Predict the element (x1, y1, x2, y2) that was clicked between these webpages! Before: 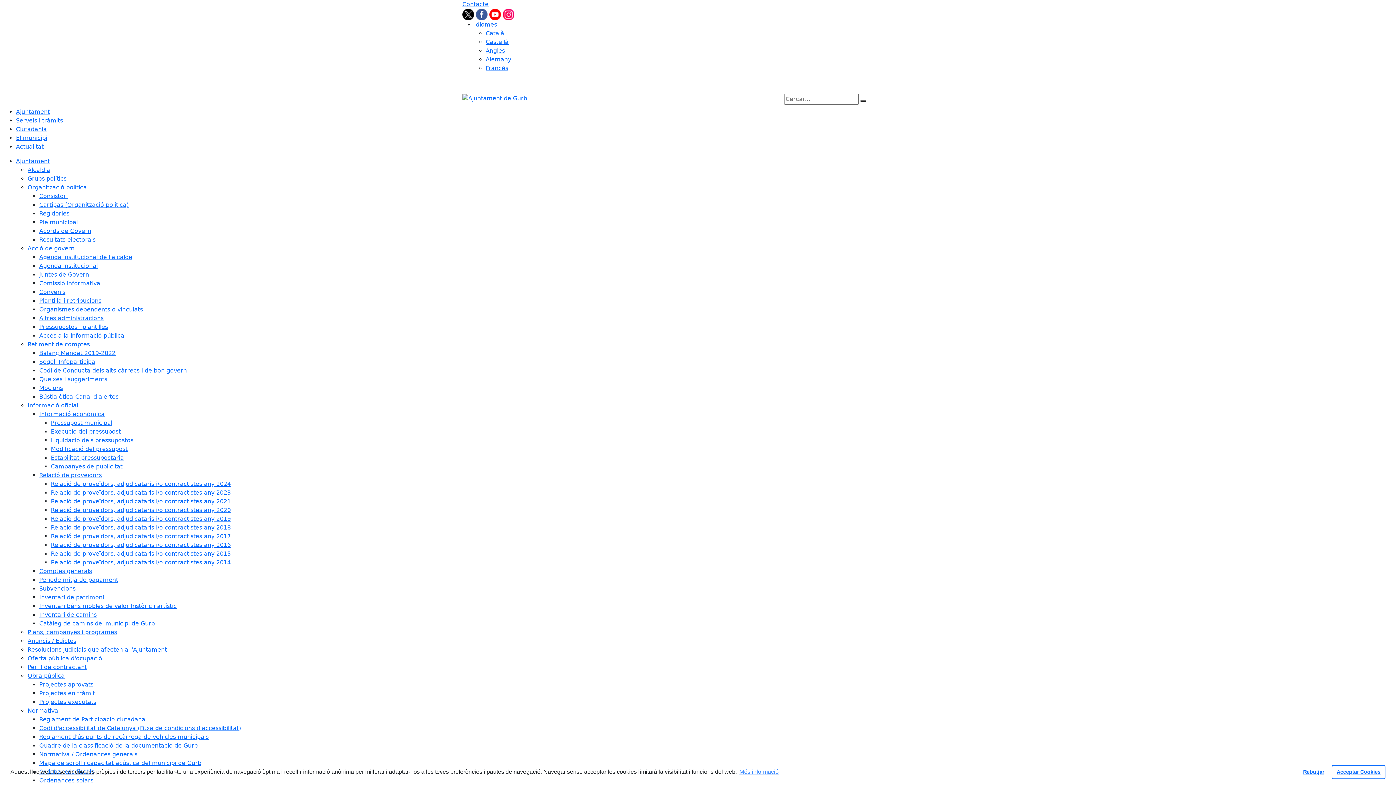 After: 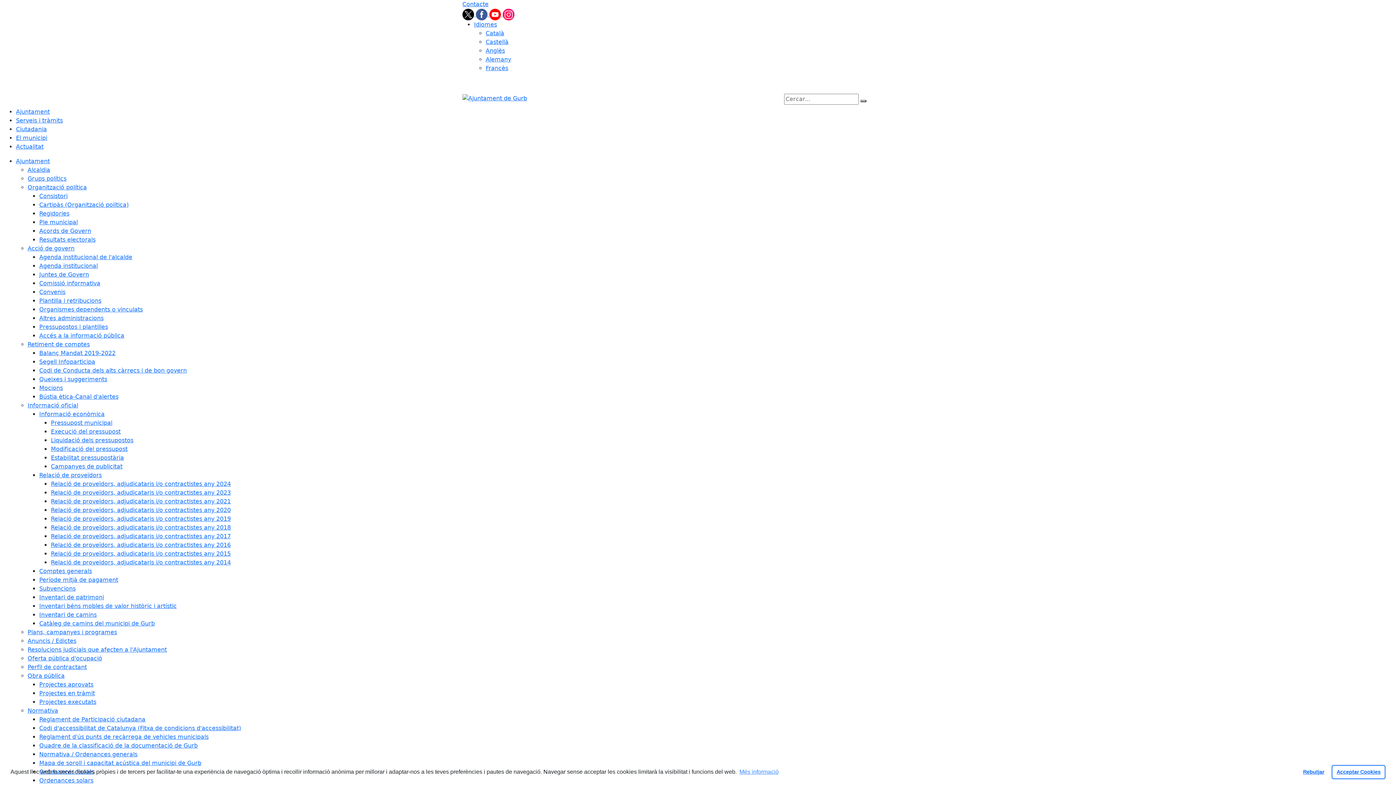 Action: bbox: (27, 707, 58, 714) label: Normativa